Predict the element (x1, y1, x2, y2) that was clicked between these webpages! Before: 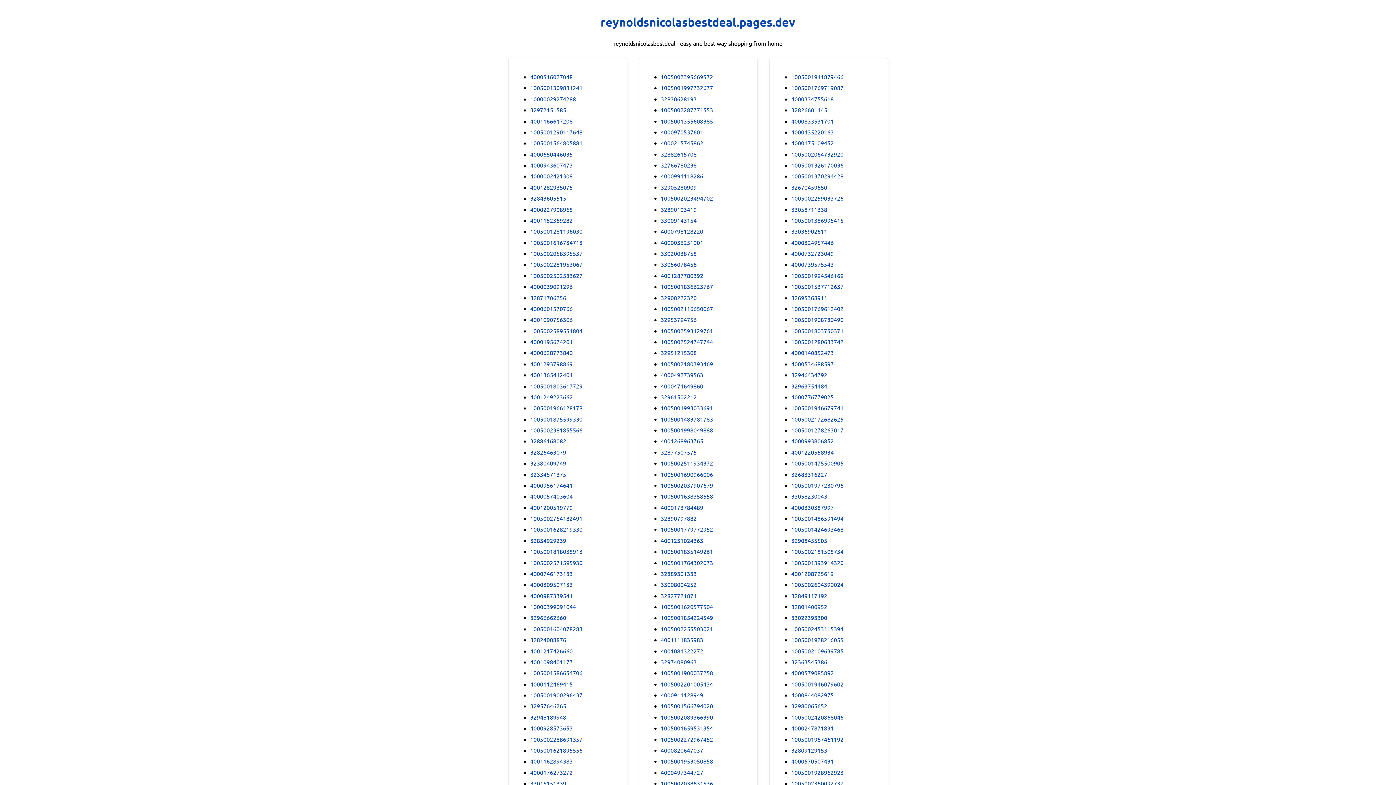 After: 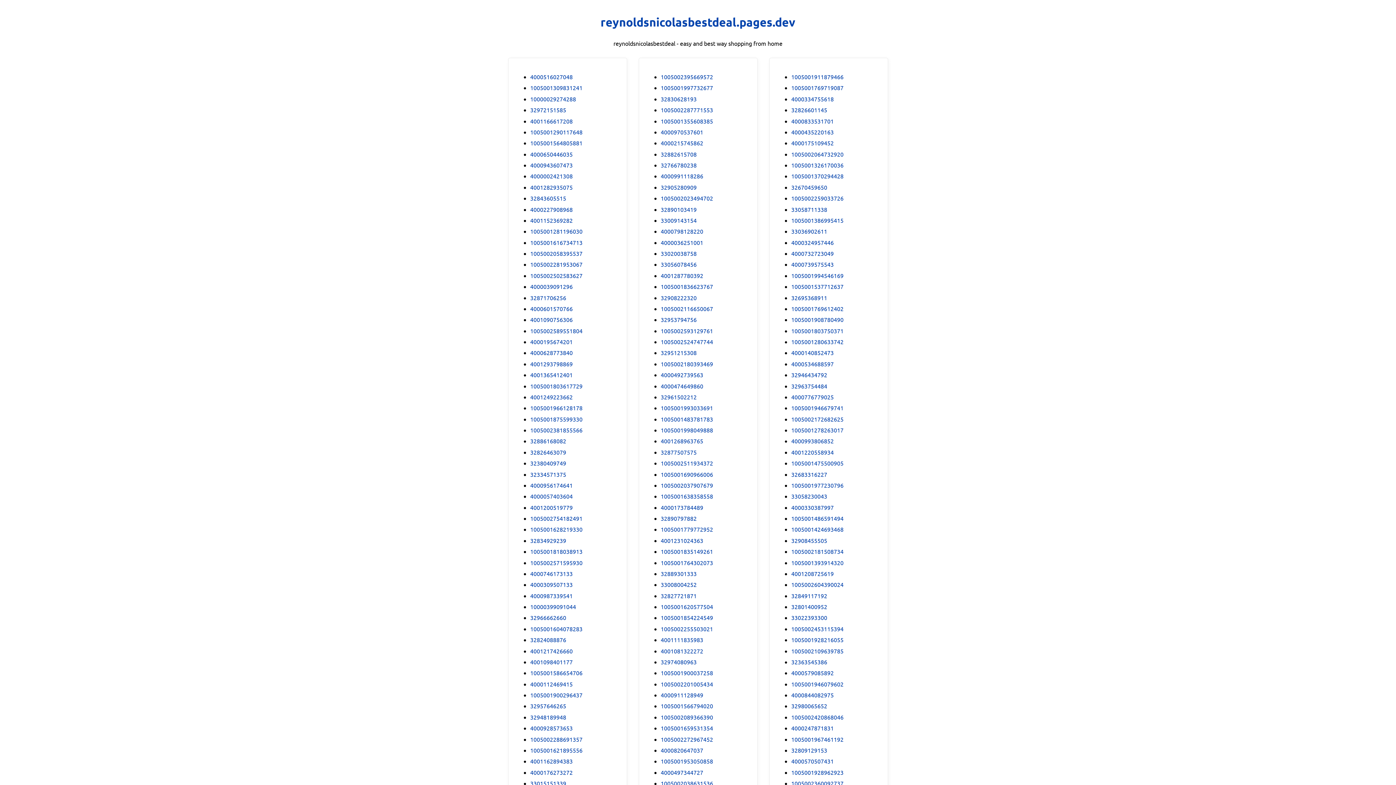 Action: bbox: (791, 713, 843, 721) label: 1005002420868046